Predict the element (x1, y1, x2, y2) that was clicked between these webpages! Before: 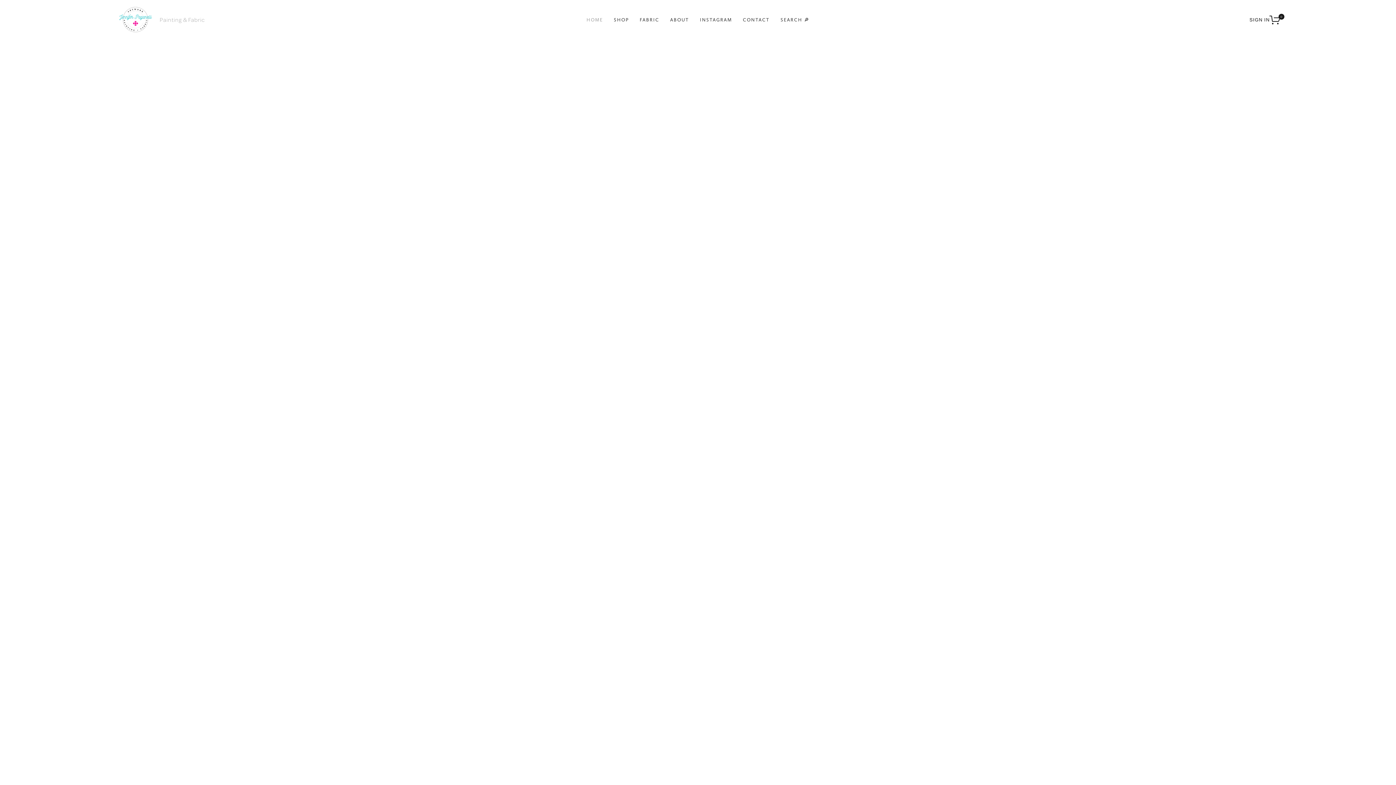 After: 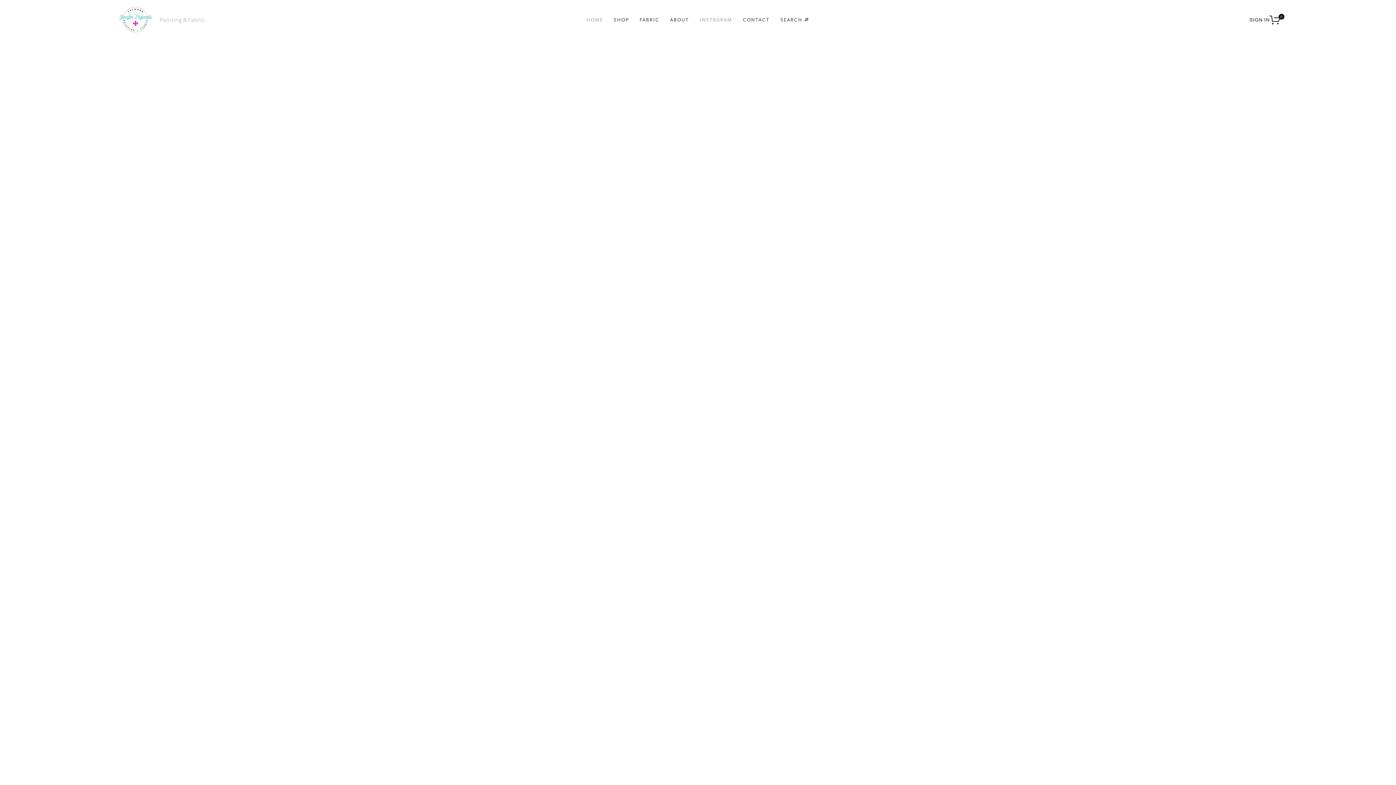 Action: bbox: (700, 17, 732, 22) label: INSTAGRAM